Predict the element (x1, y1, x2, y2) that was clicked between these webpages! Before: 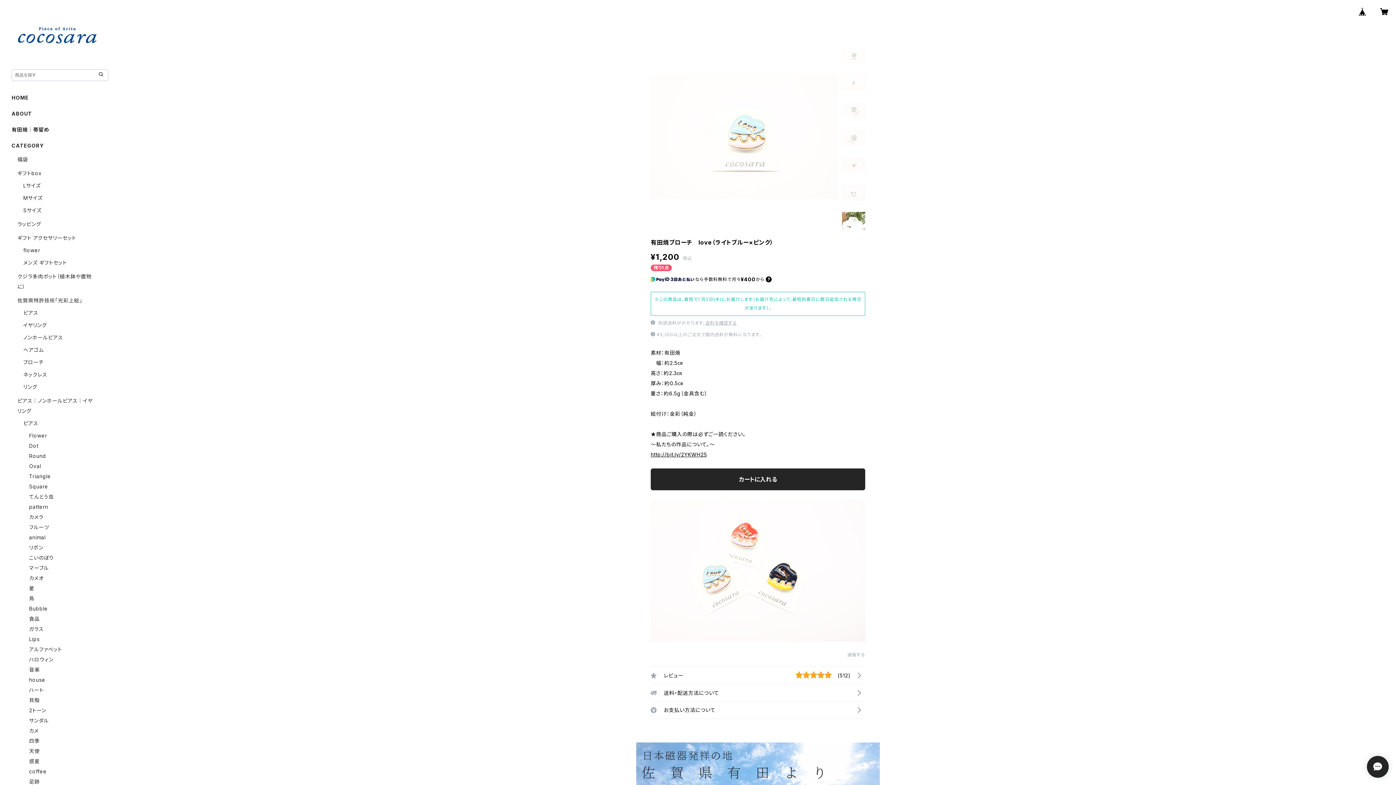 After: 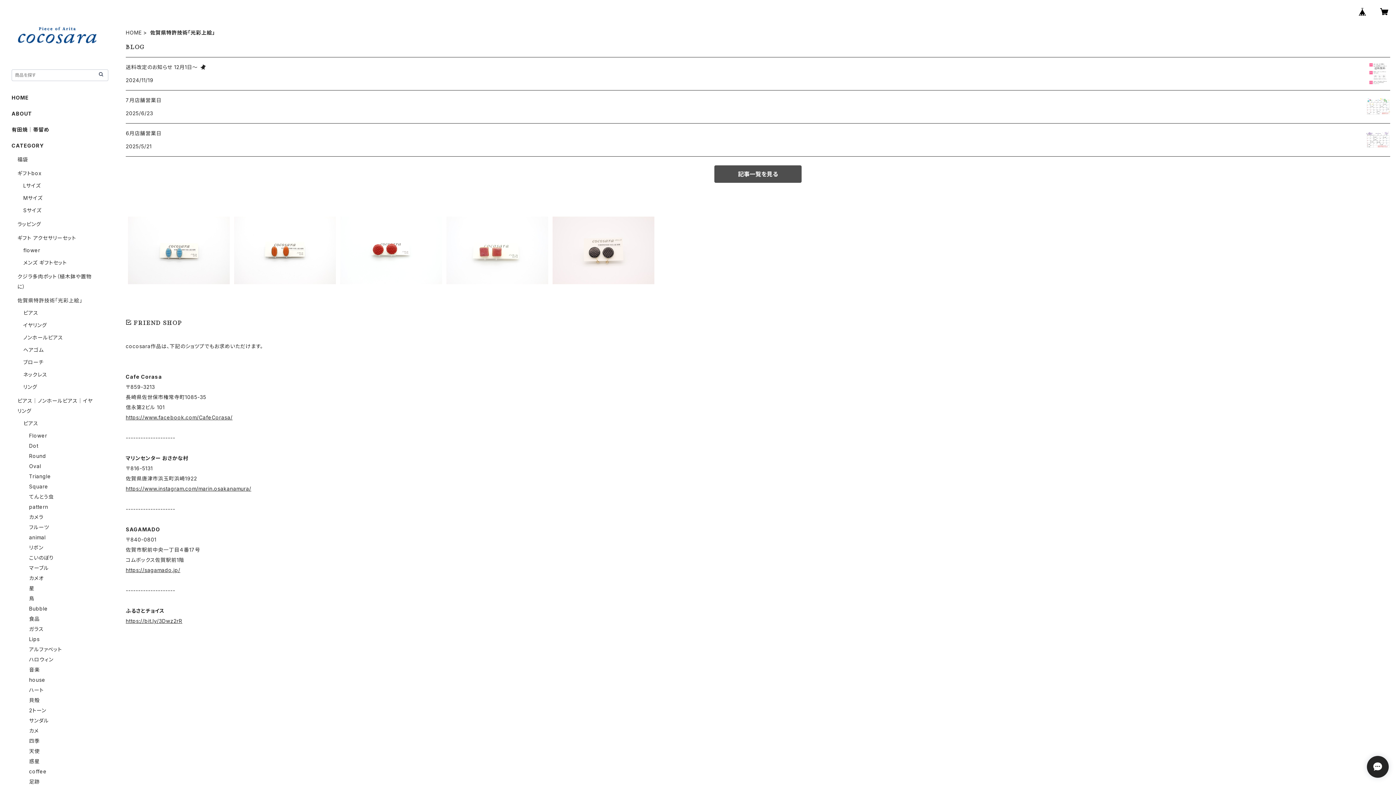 Action: label: 佐賀県特許技術「光彩上絵」 bbox: (17, 297, 82, 303)